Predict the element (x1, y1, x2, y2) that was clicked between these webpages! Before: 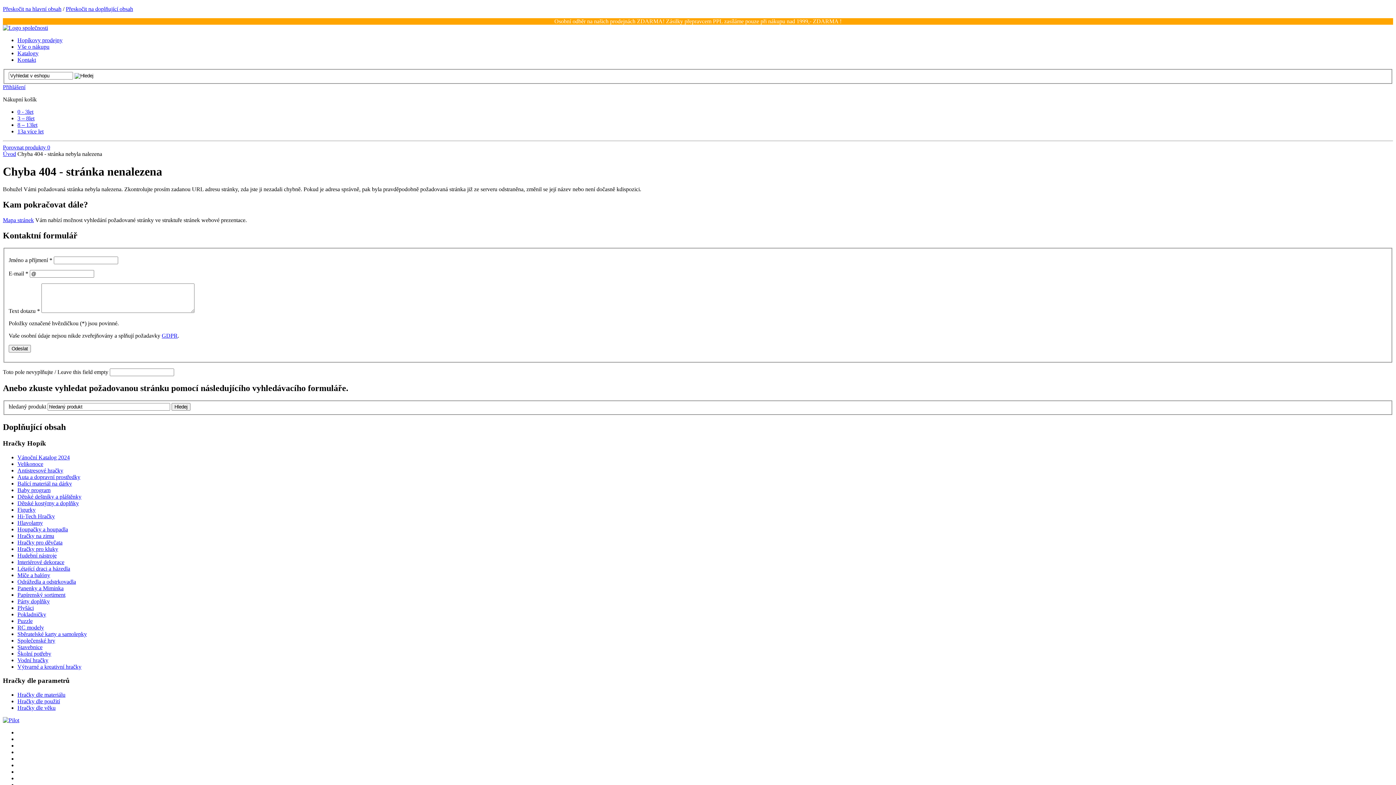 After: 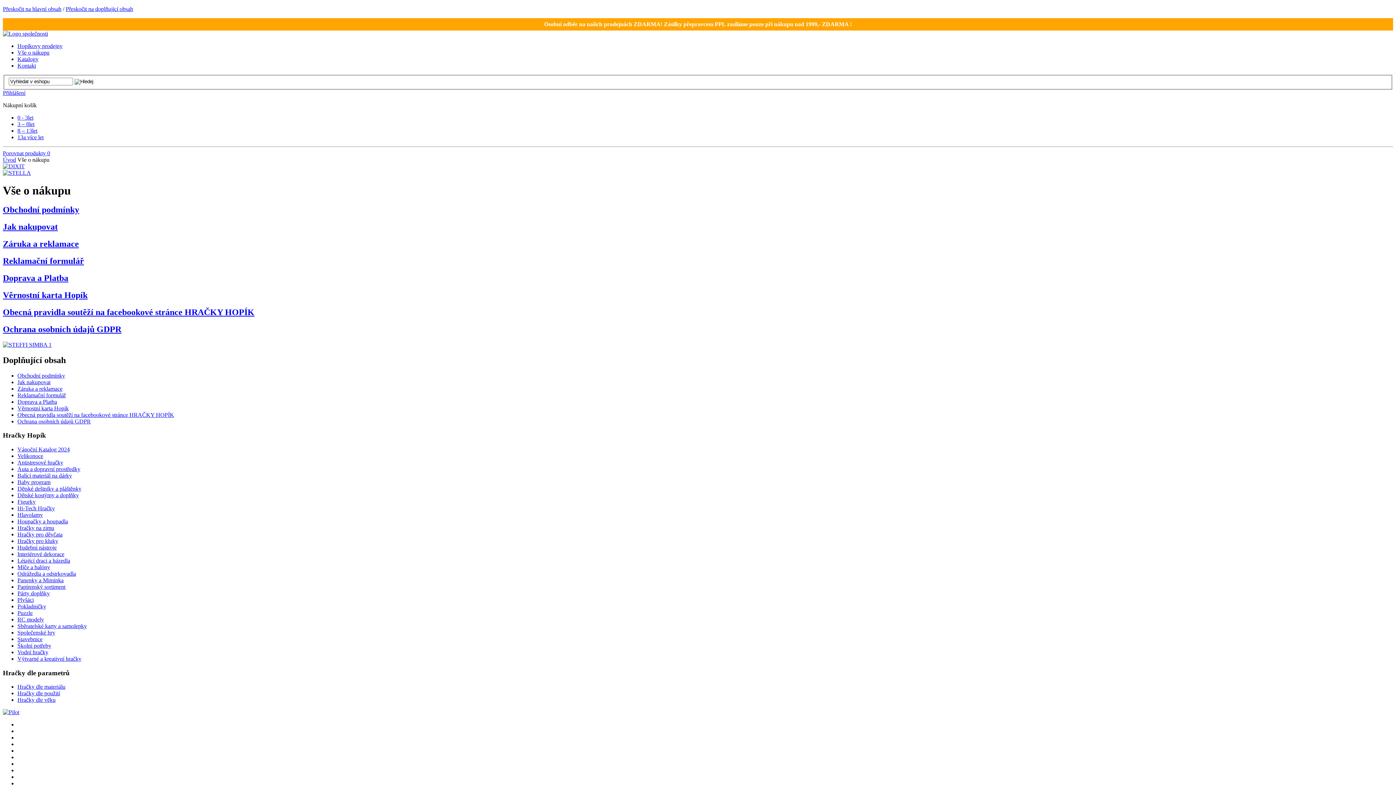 Action: bbox: (17, 43, 49, 49) label: Vše o nákupu